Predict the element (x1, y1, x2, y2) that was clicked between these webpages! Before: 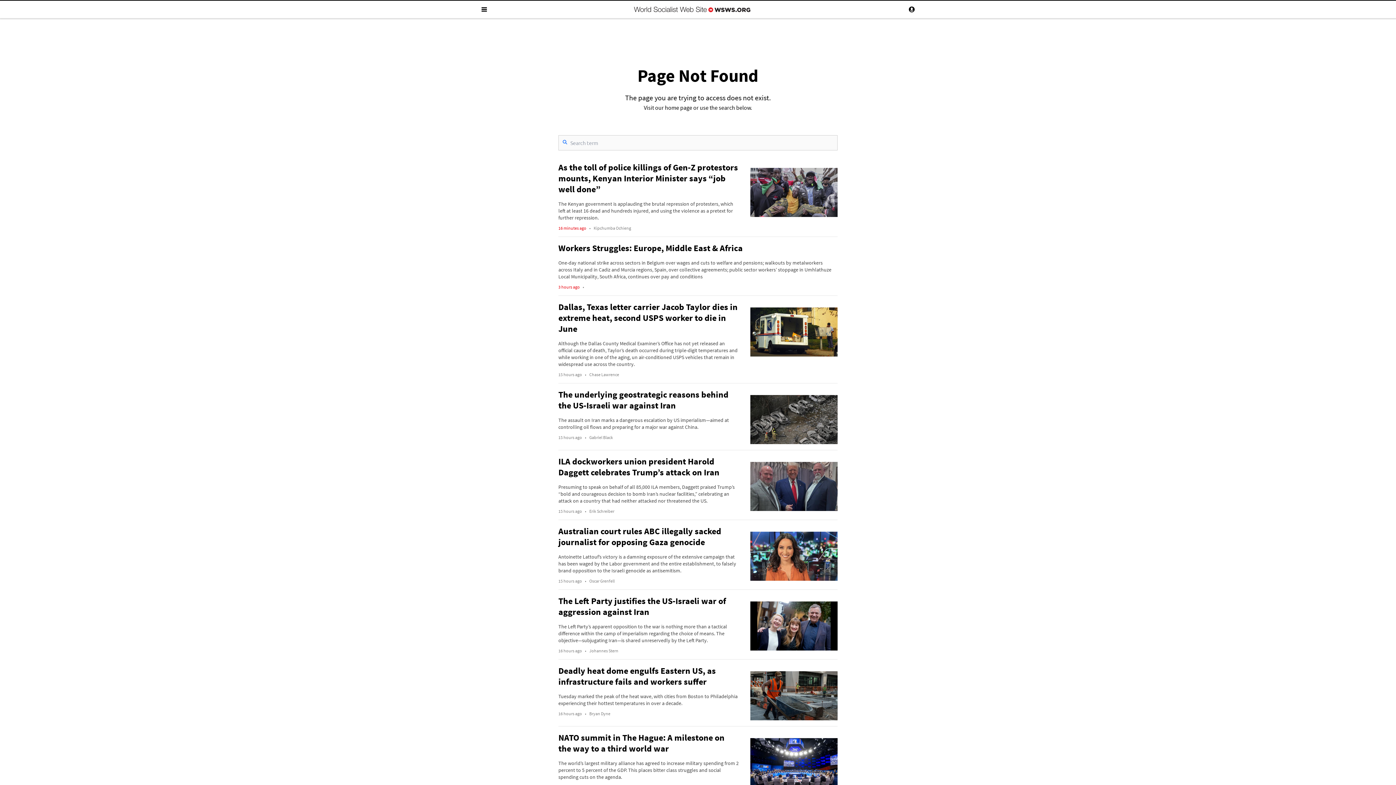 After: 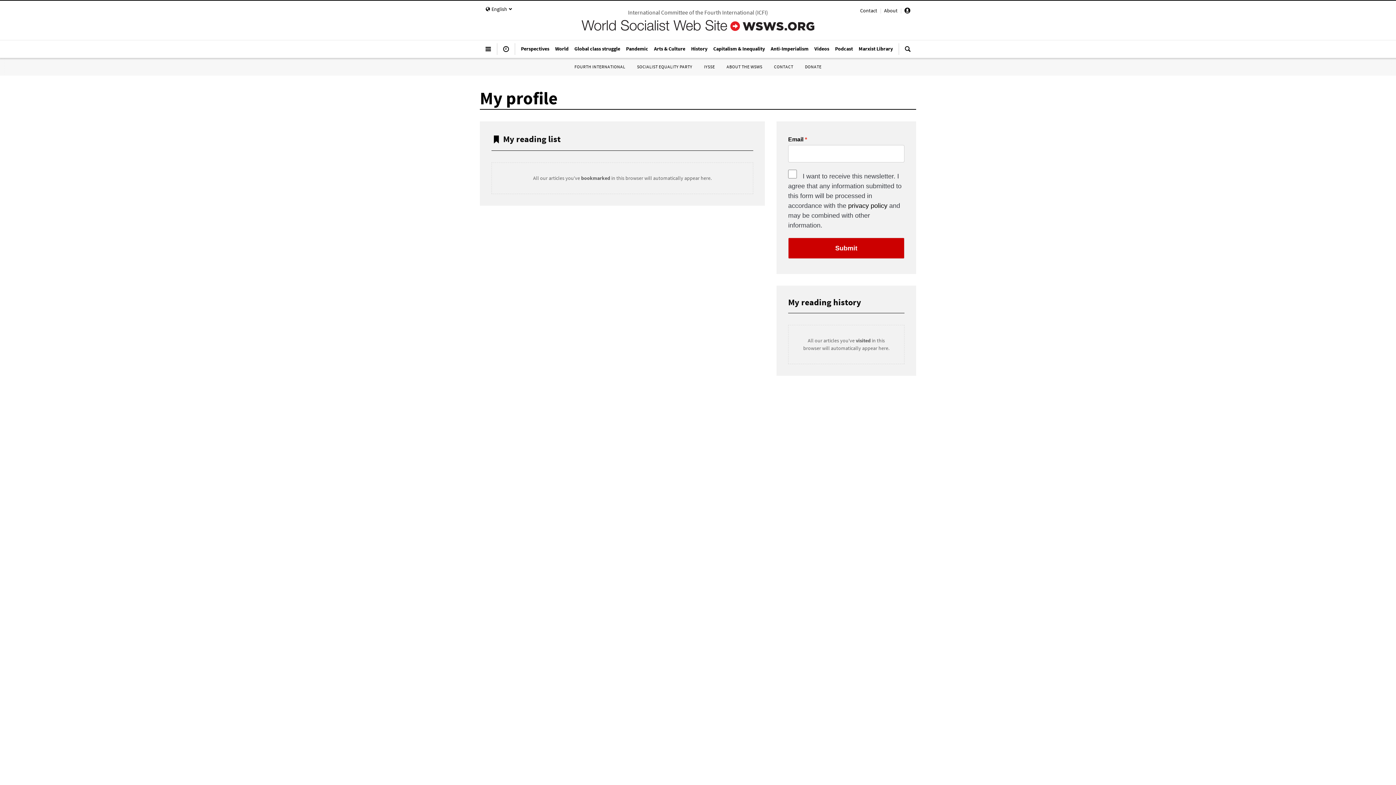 Action: bbox: (909, 6, 914, 12)